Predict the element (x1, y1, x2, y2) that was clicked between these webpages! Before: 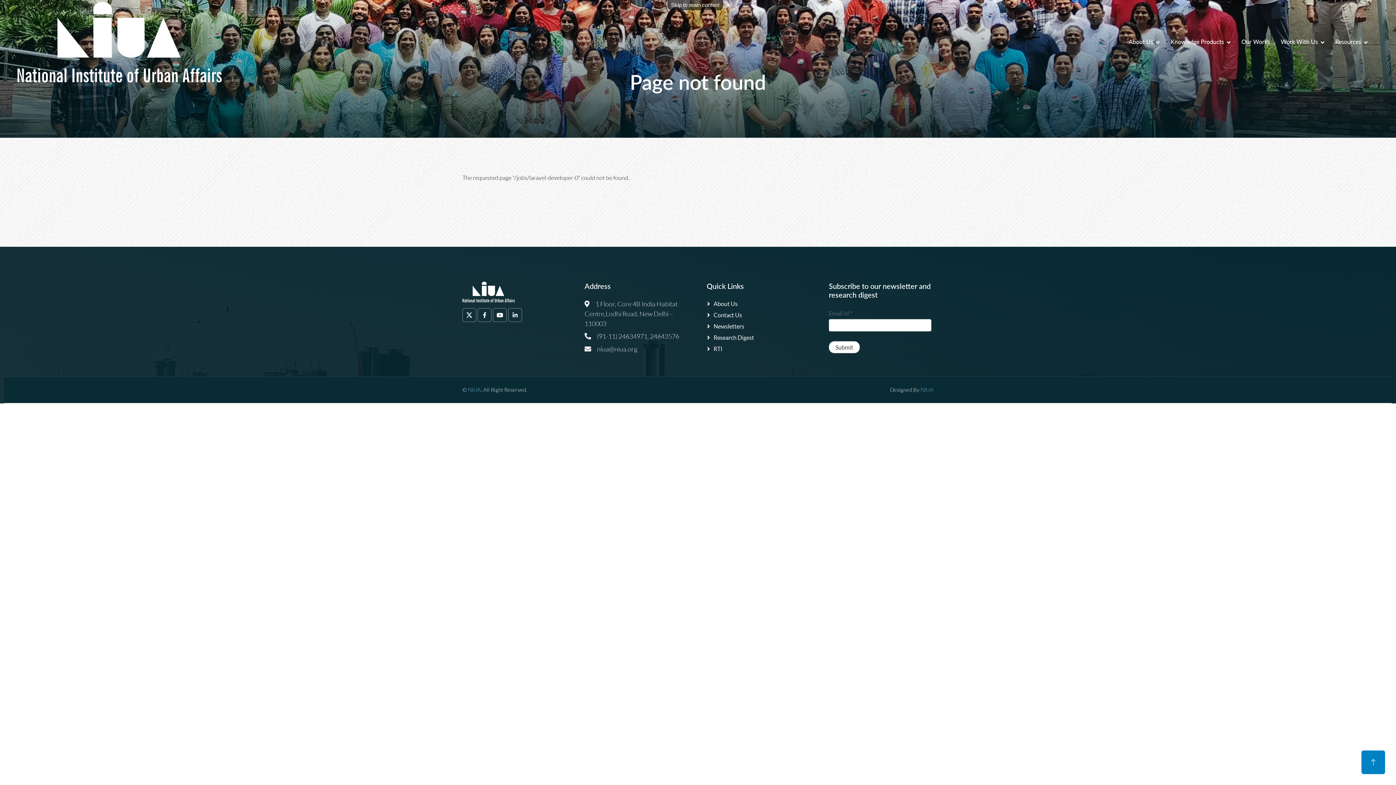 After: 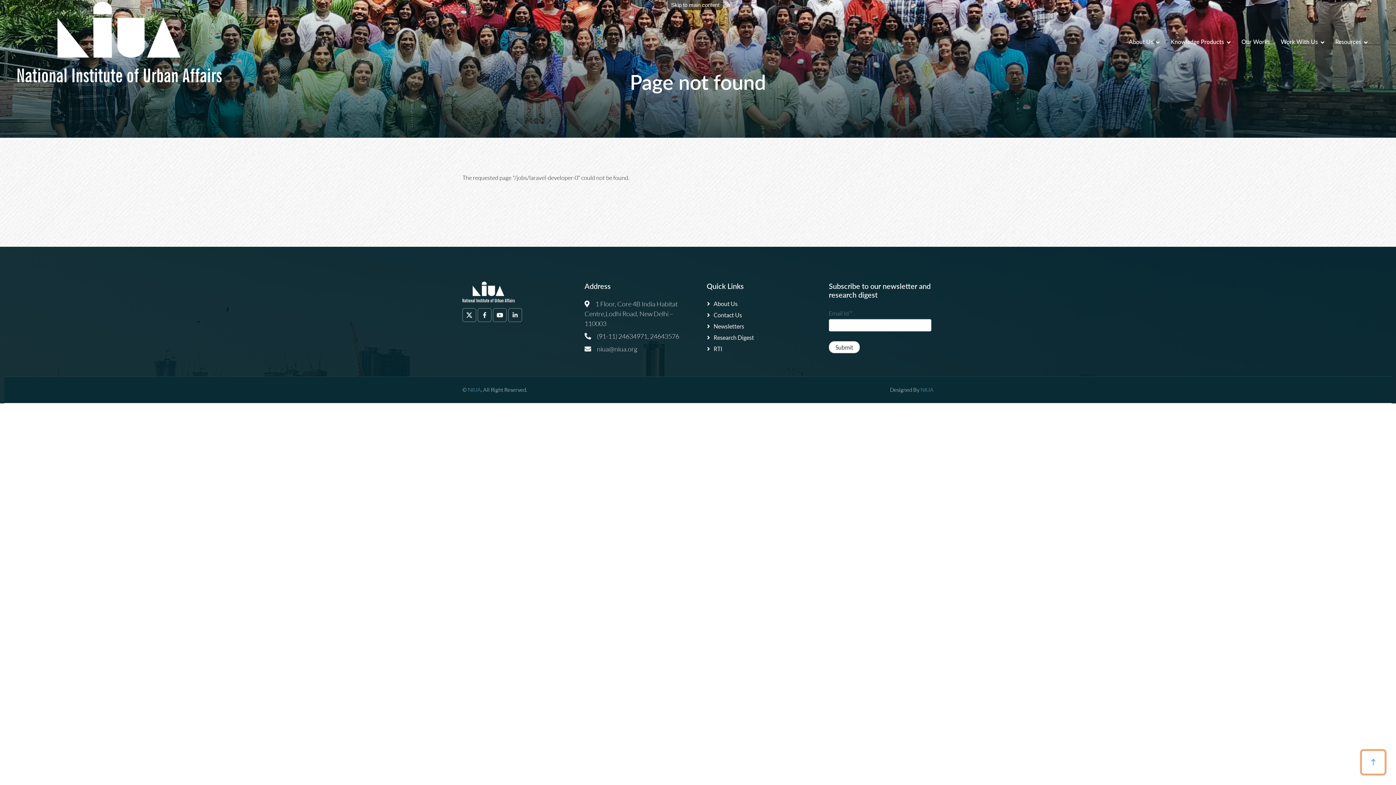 Action: bbox: (1361, 750, 1385, 774)